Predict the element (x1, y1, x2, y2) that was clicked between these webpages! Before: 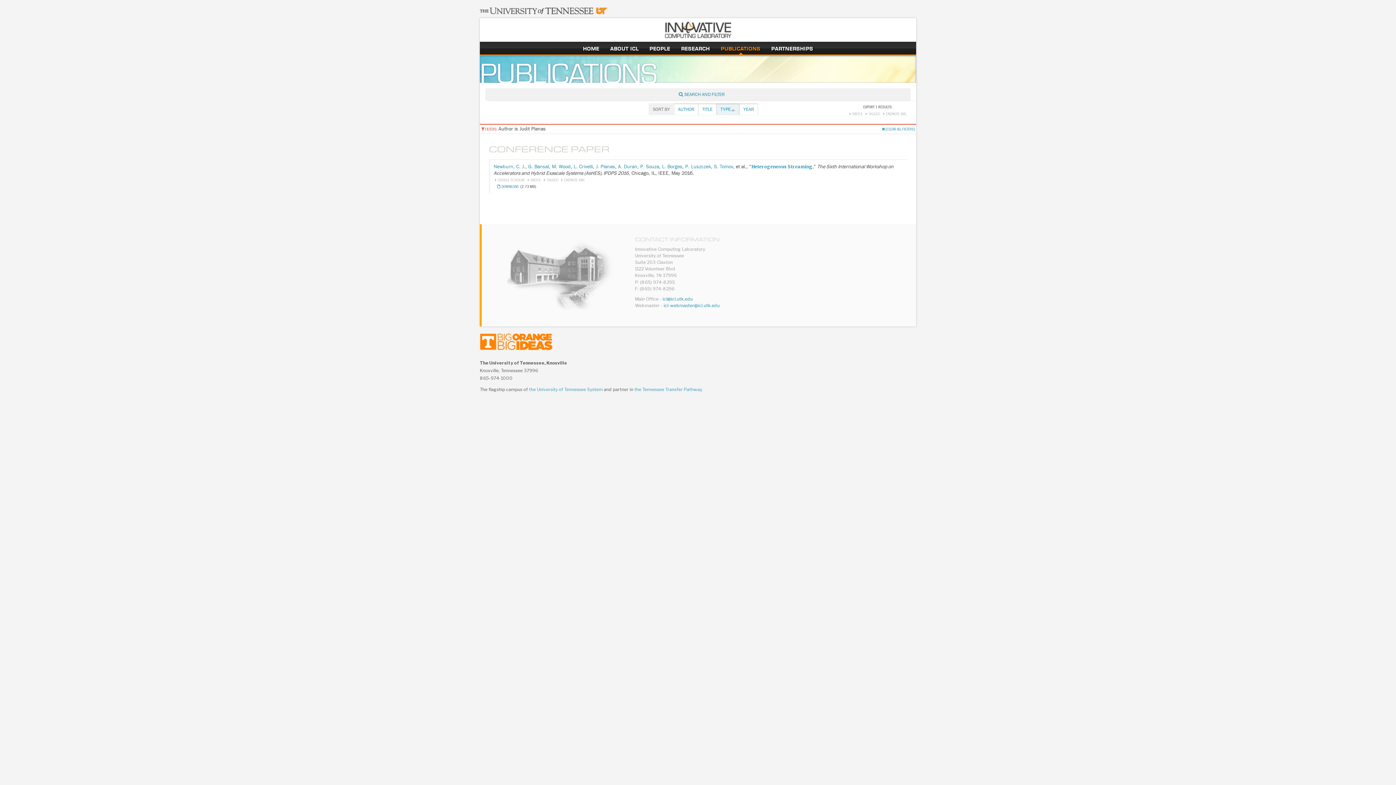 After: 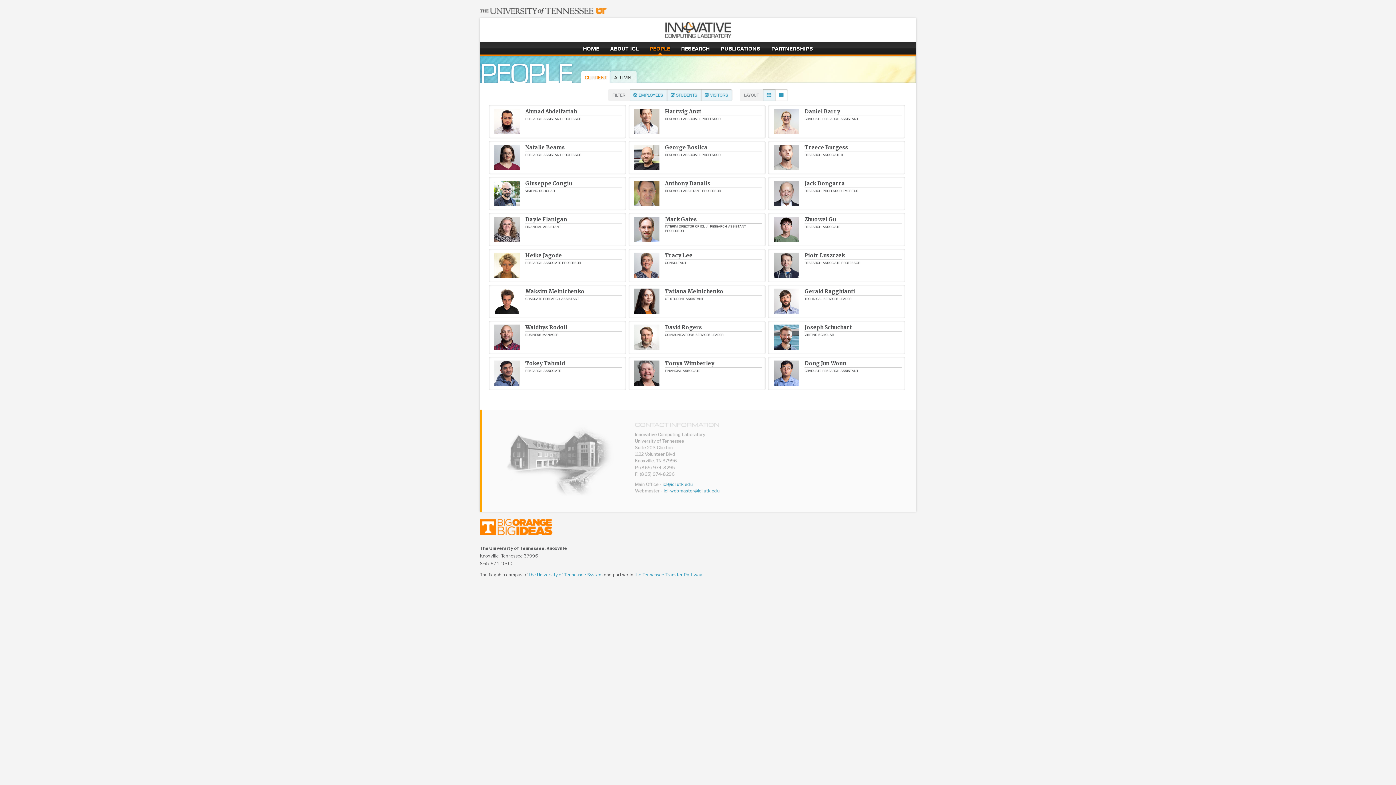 Action: bbox: (649, 44, 670, 52) label: people